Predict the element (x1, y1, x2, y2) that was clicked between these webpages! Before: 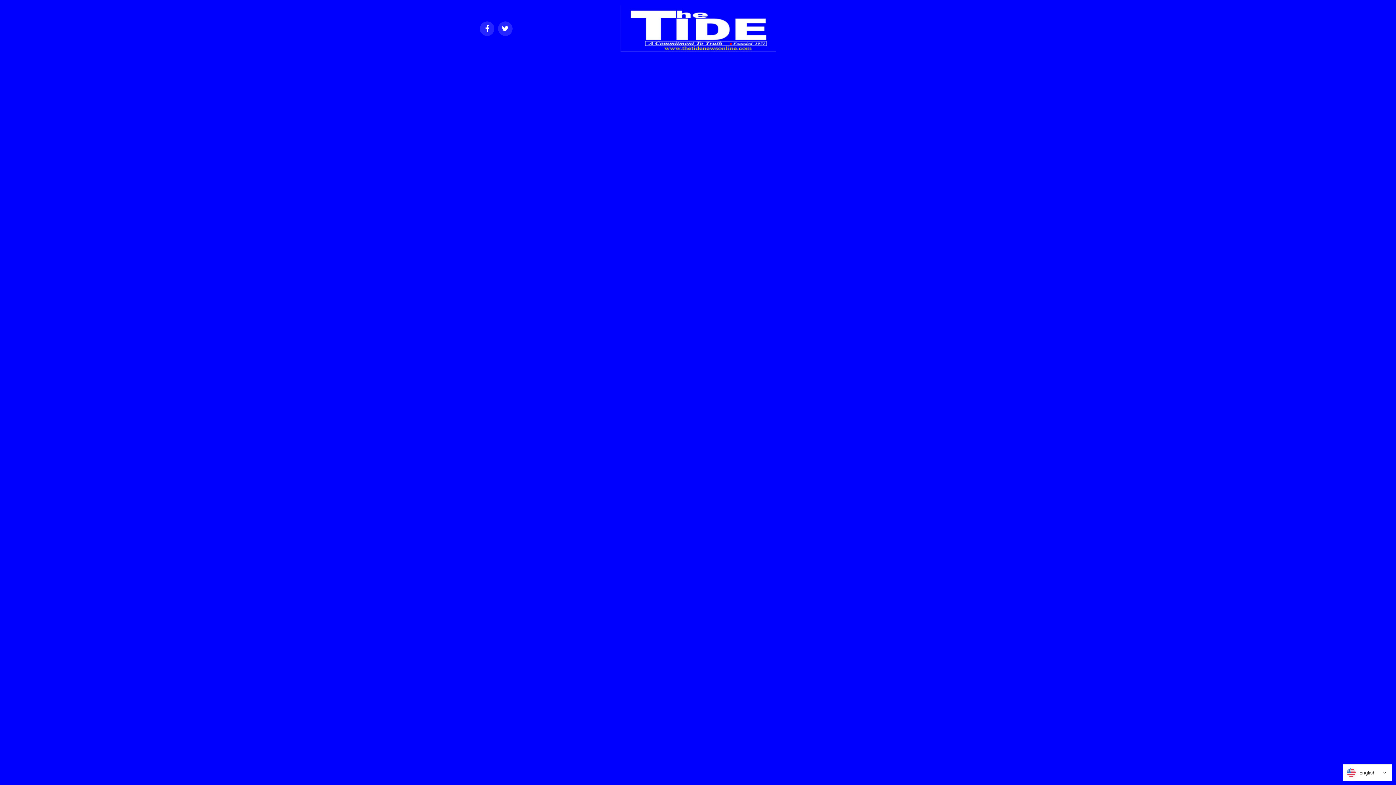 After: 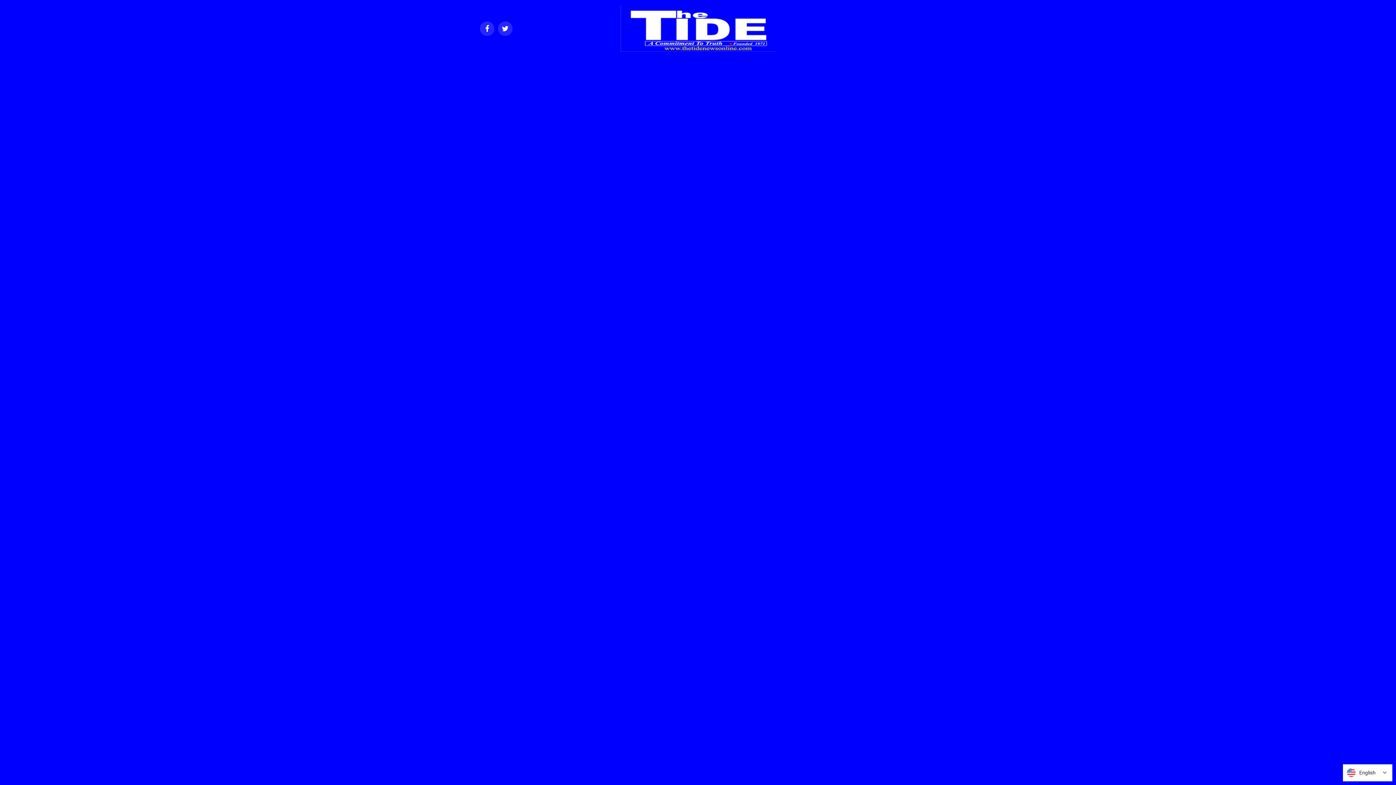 Action: bbox: (620, 46, 775, 53)